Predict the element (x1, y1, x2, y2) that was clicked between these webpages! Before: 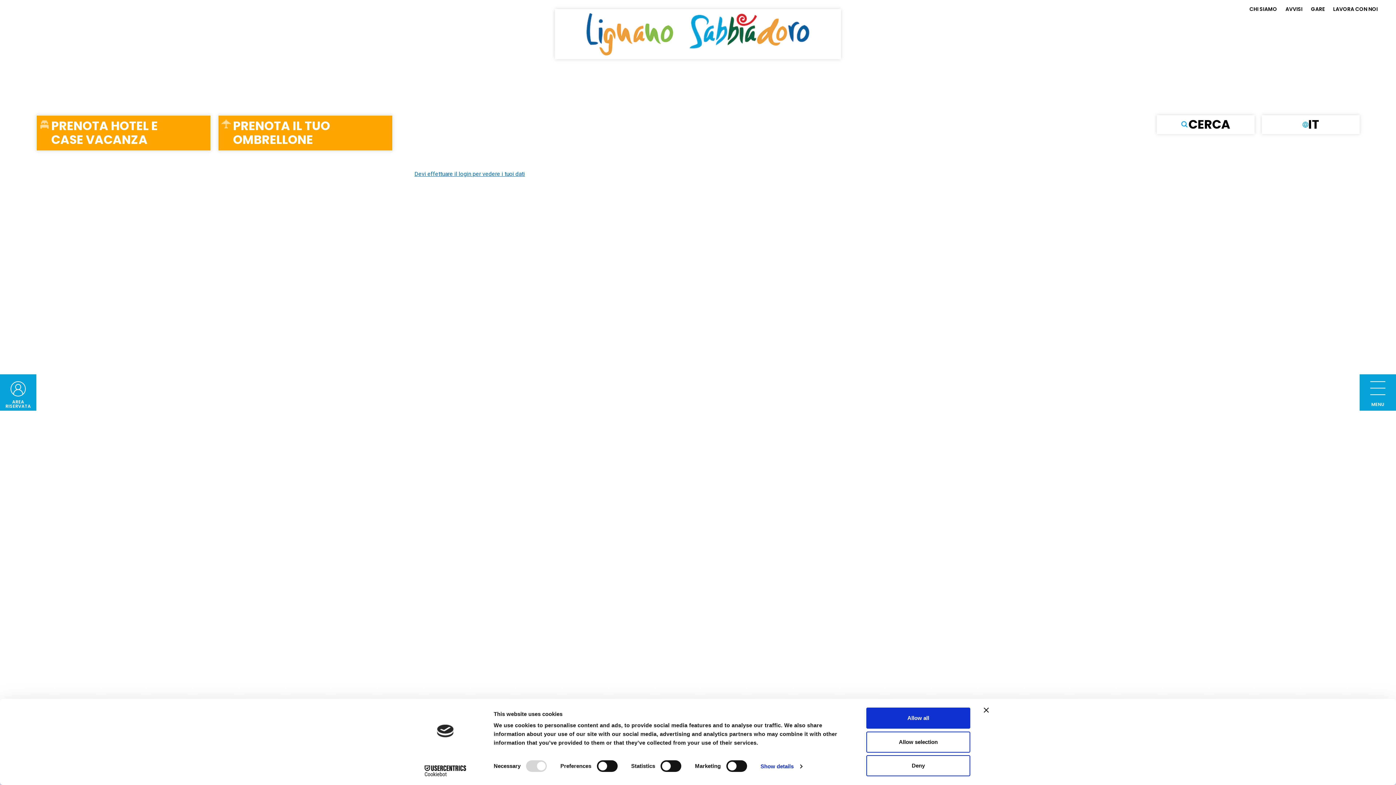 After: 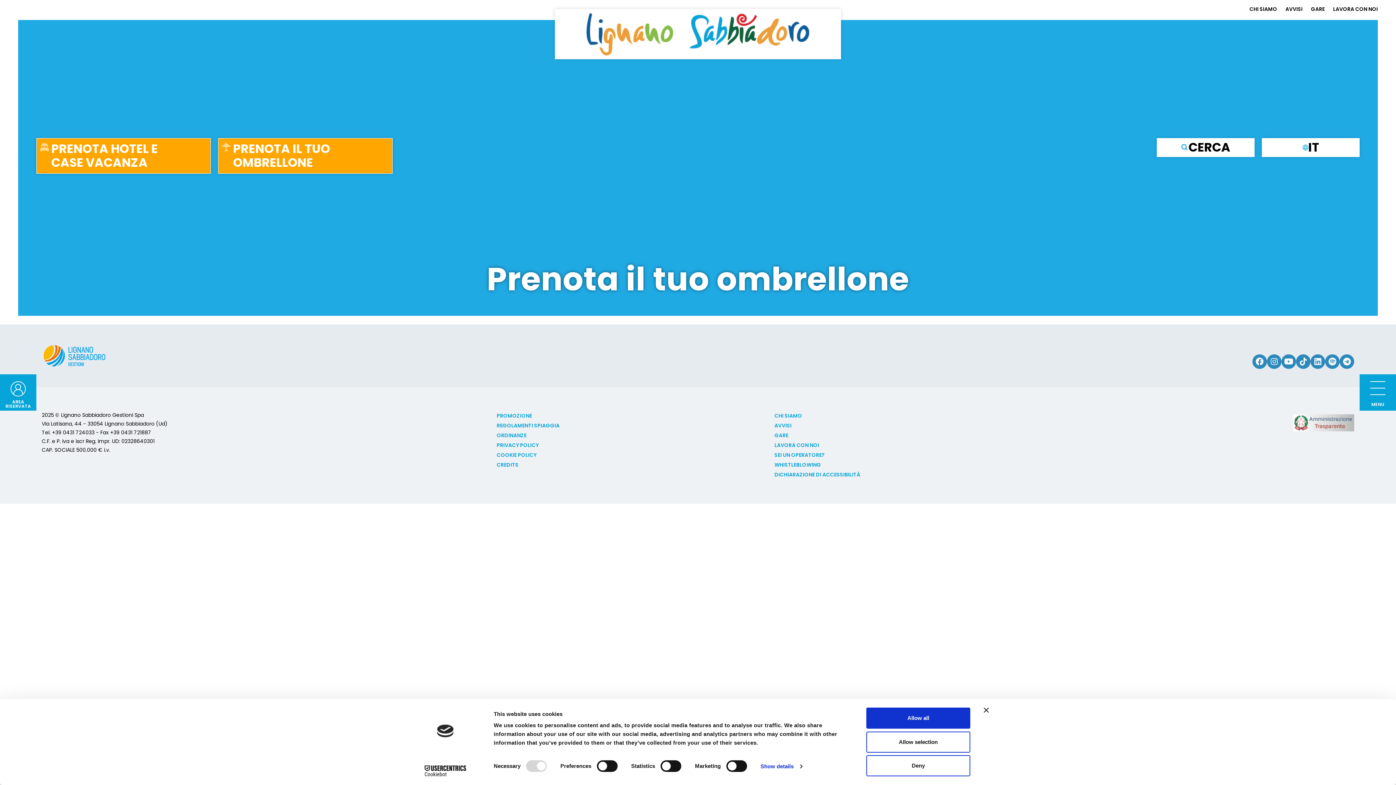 Action: label: PRENOTA IL TUO OMBRELLONE bbox: (218, 115, 392, 150)